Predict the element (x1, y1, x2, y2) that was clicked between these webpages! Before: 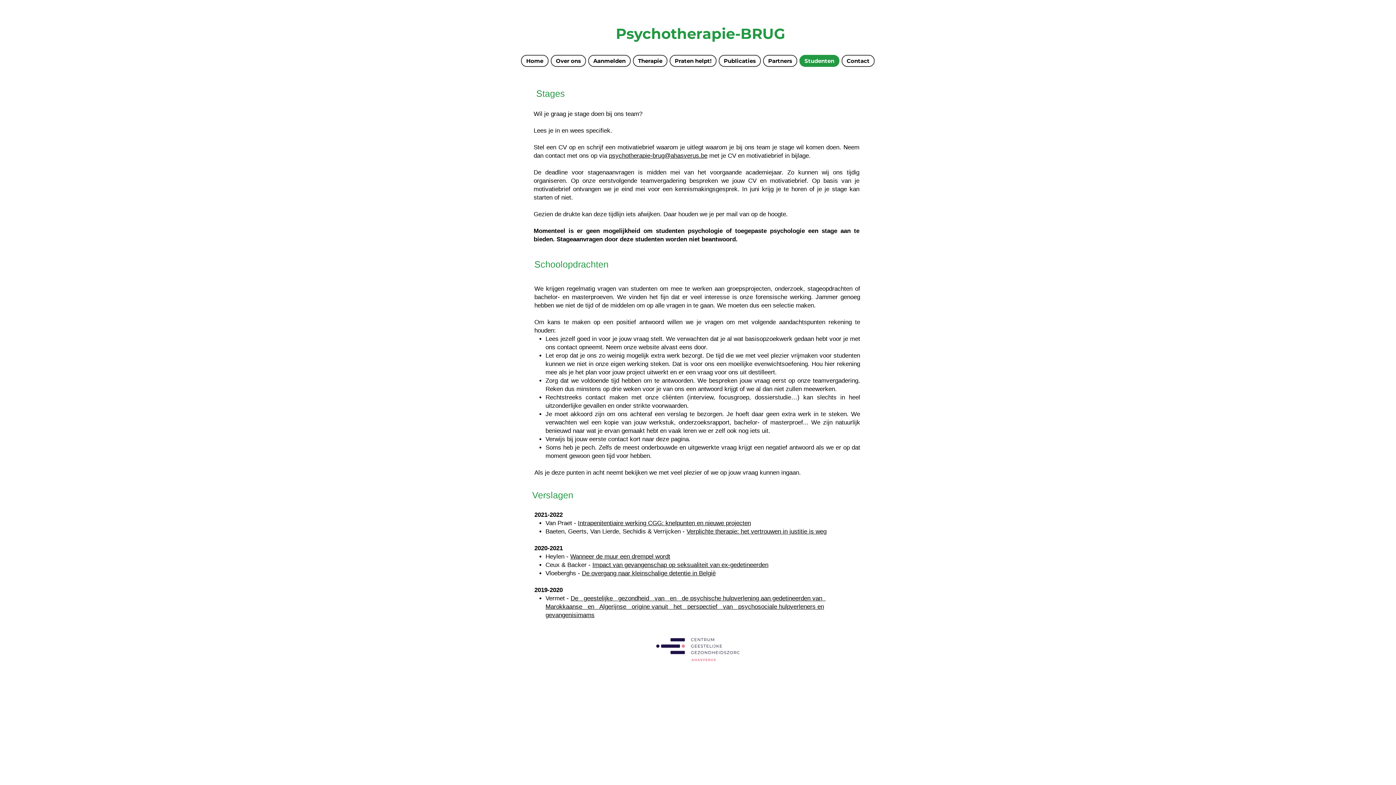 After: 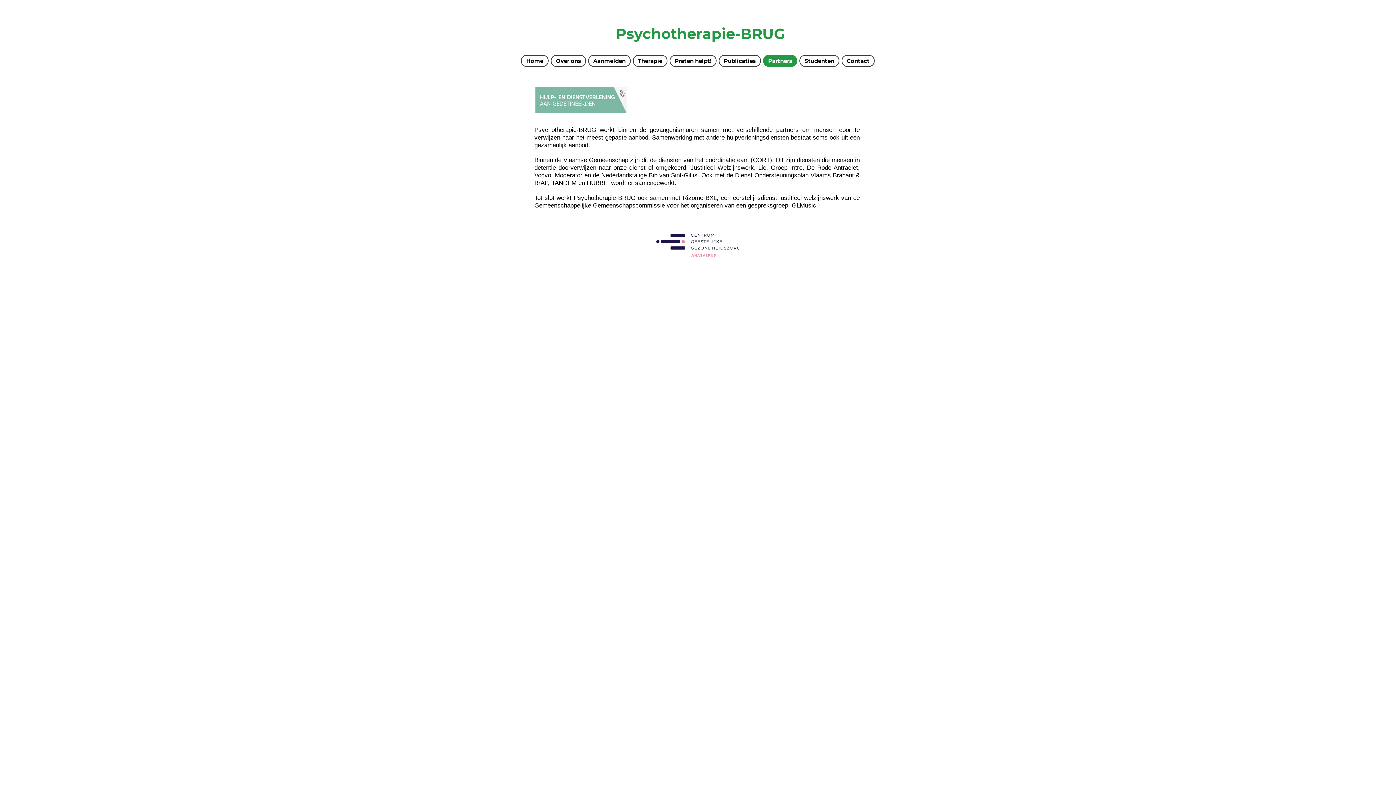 Action: bbox: (763, 54, 797, 66) label: Partners